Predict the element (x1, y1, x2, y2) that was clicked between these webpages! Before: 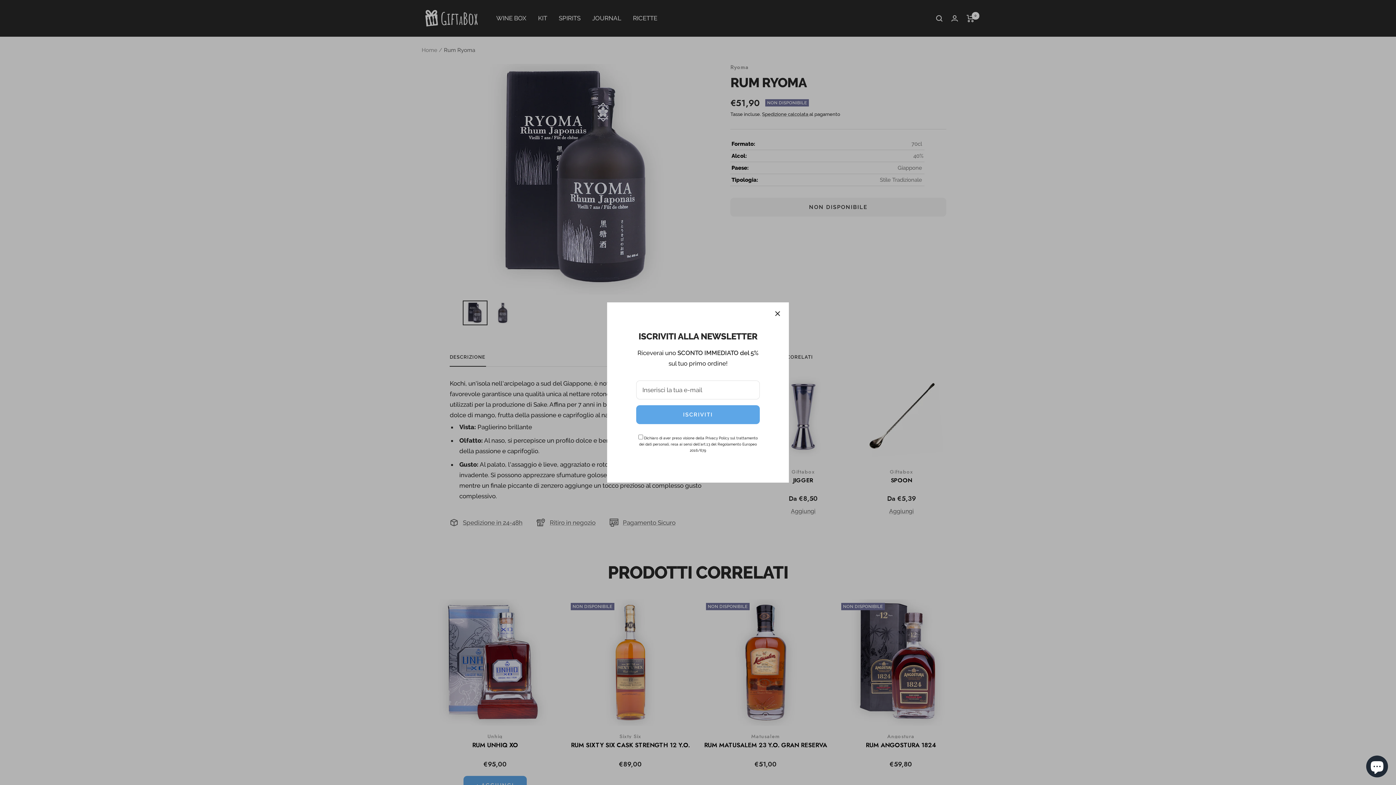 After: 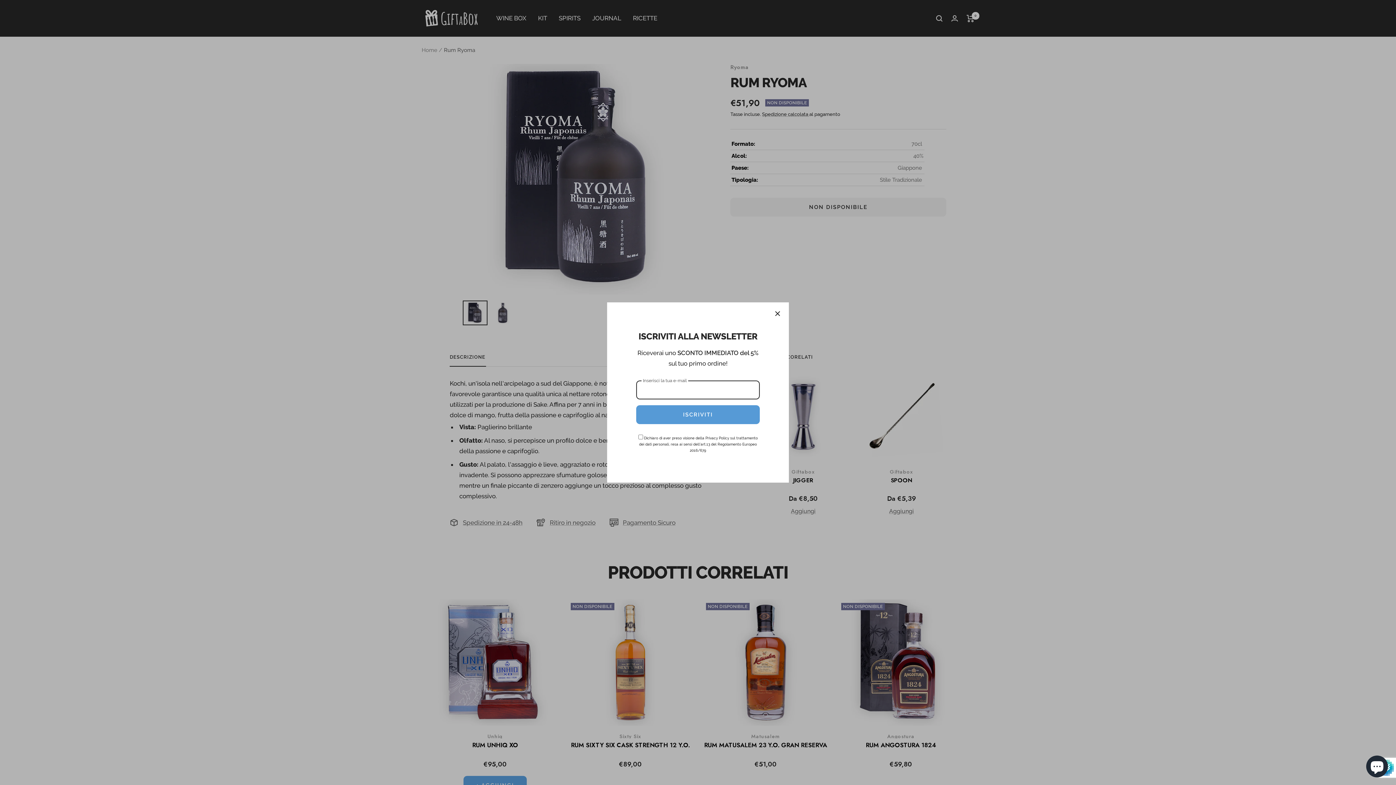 Action: label: ISCRIVITI bbox: (636, 405, 760, 424)